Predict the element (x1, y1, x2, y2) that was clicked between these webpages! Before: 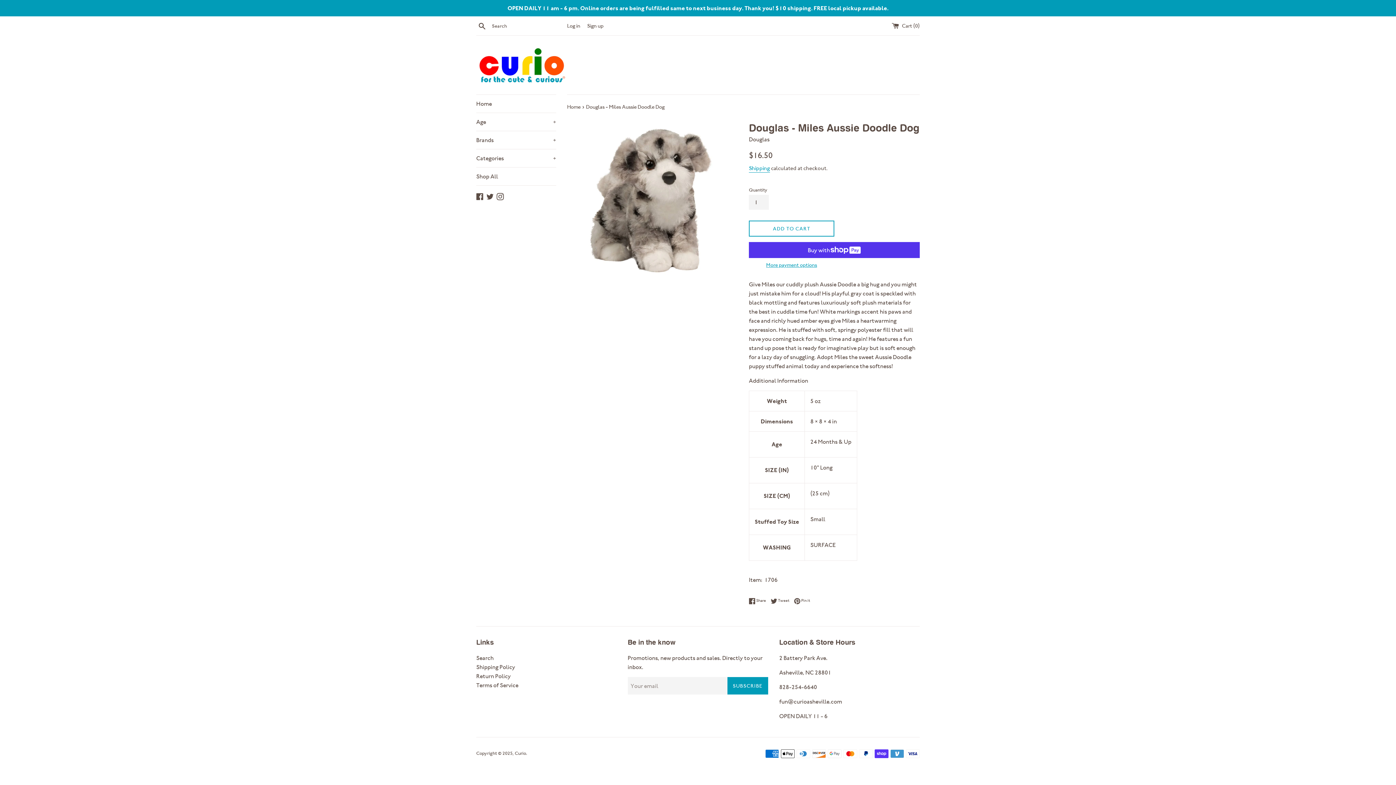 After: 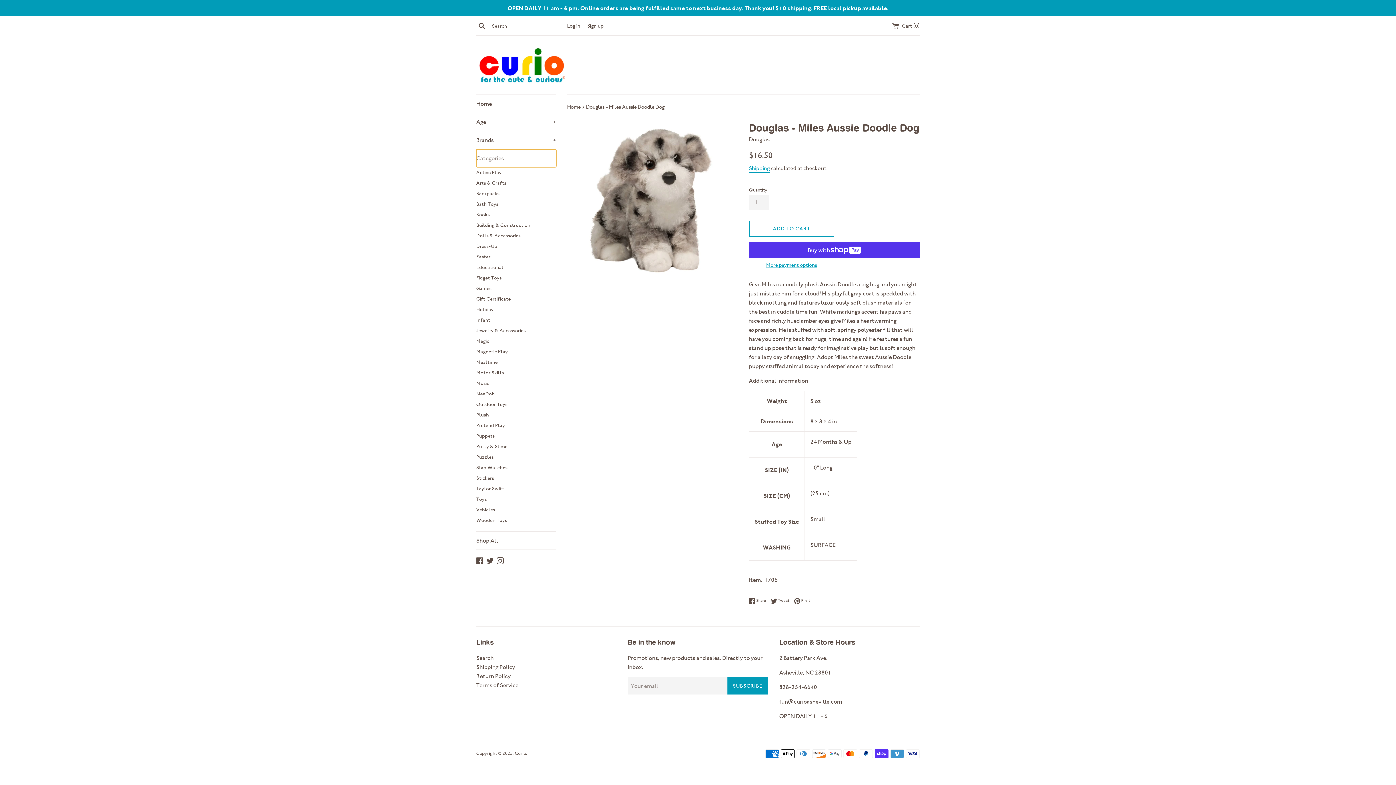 Action: label: Categories
+ bbox: (476, 149, 556, 167)